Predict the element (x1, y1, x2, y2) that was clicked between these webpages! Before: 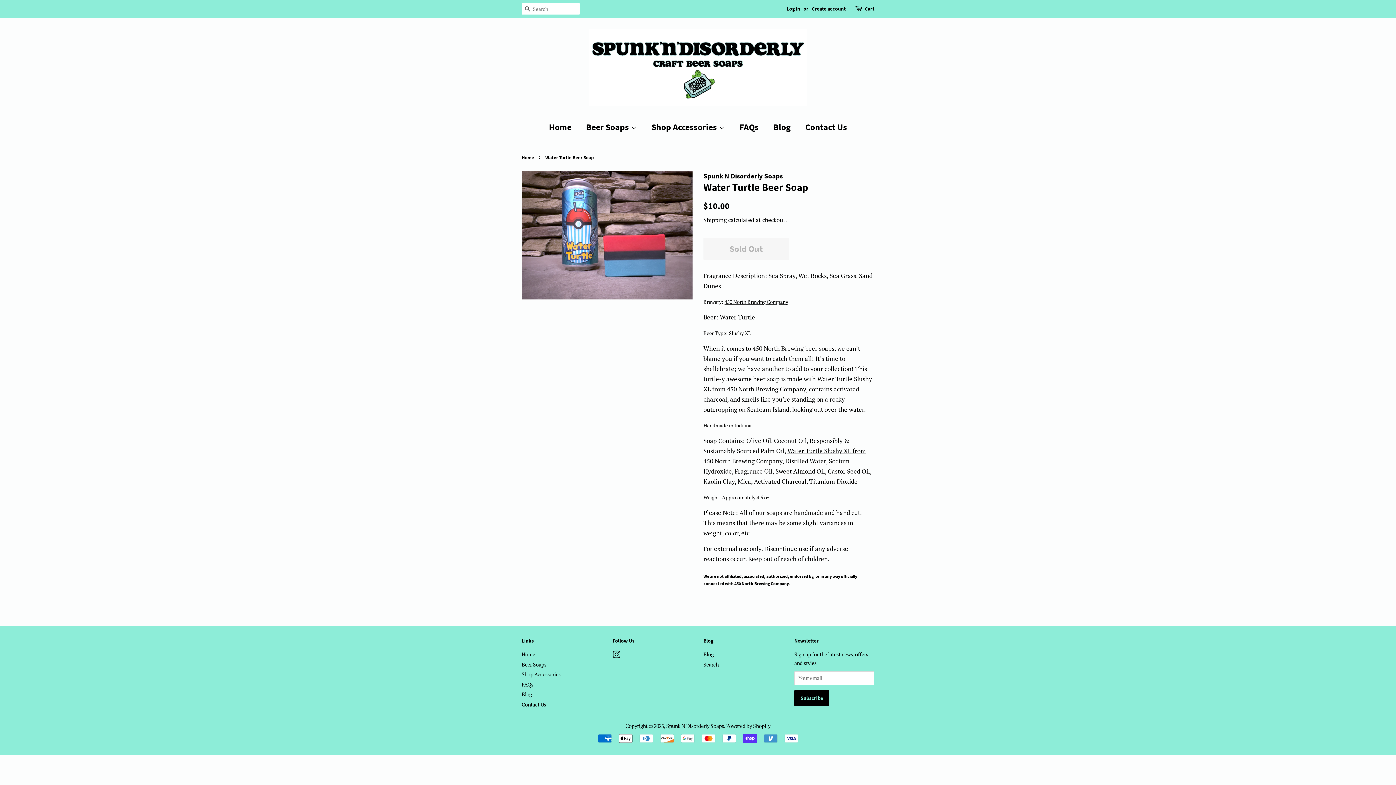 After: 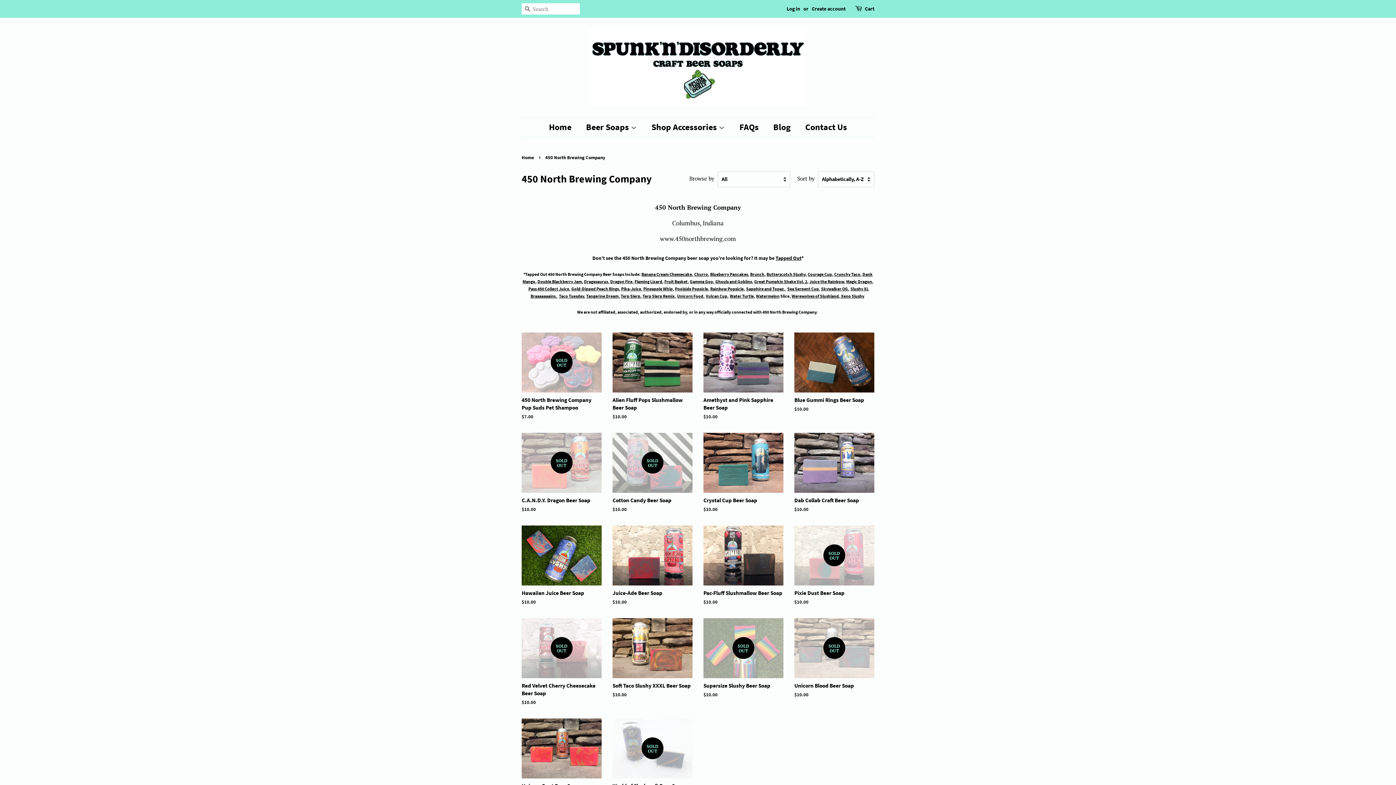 Action: bbox: (724, 298, 788, 305) label: 450 North Brewing Company